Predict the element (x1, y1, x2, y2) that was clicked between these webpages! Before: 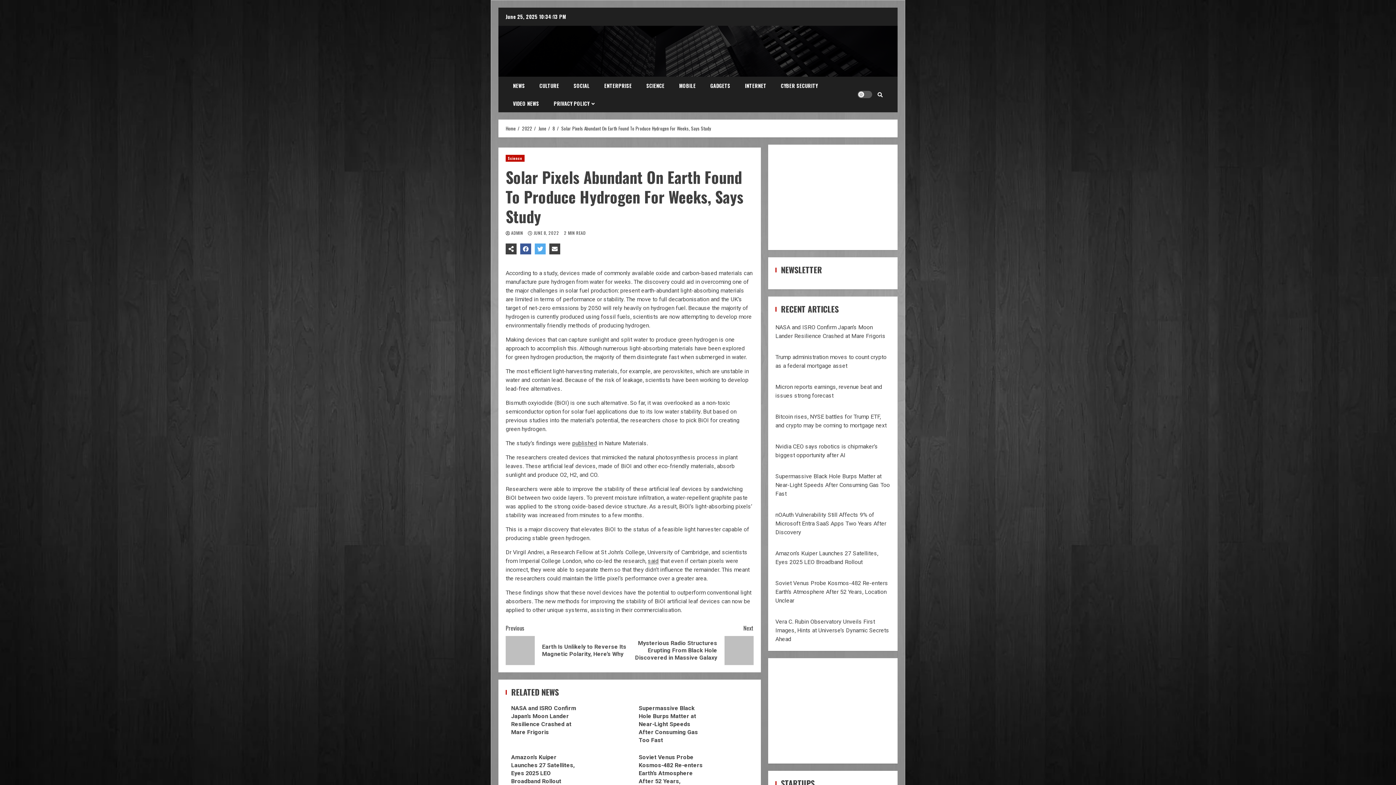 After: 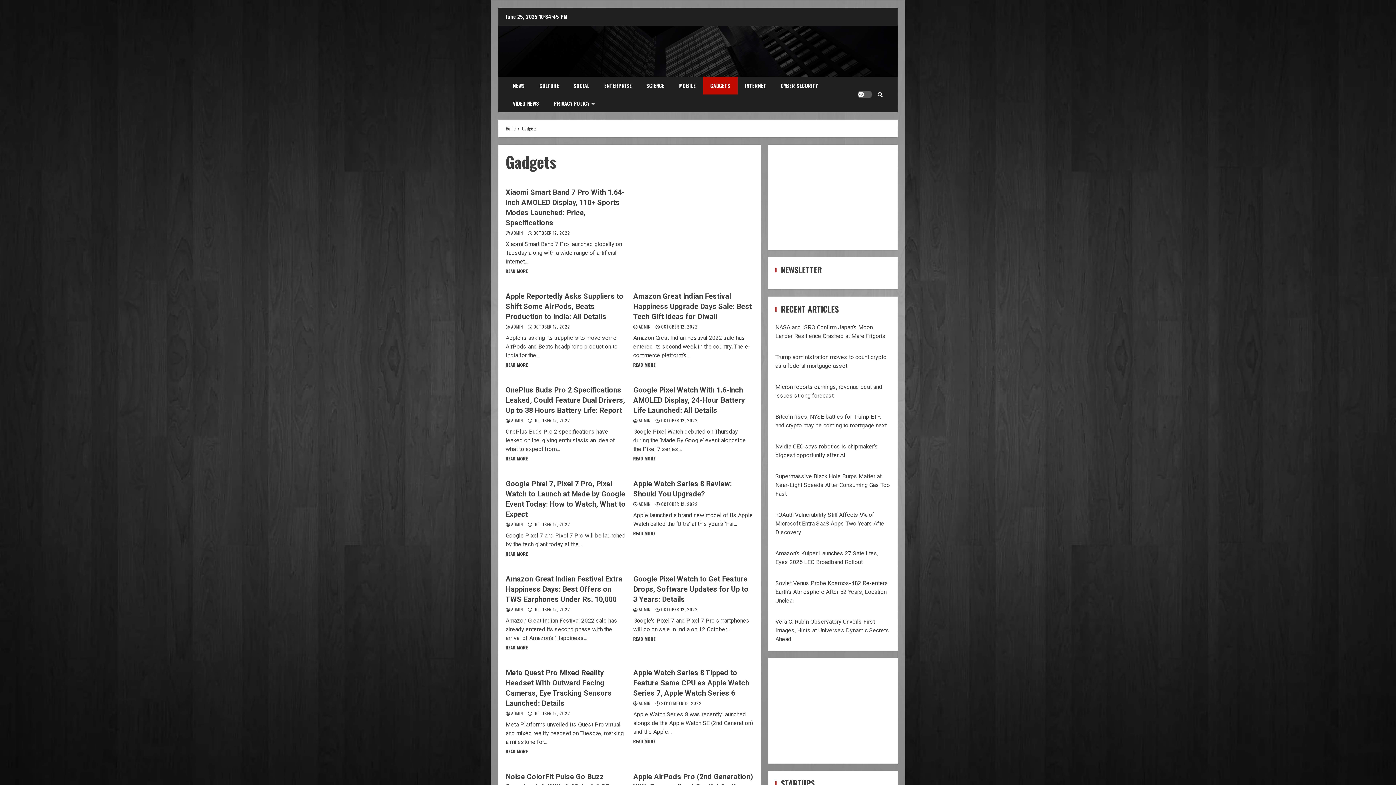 Action: bbox: (703, 76, 737, 94) label: GADGETS